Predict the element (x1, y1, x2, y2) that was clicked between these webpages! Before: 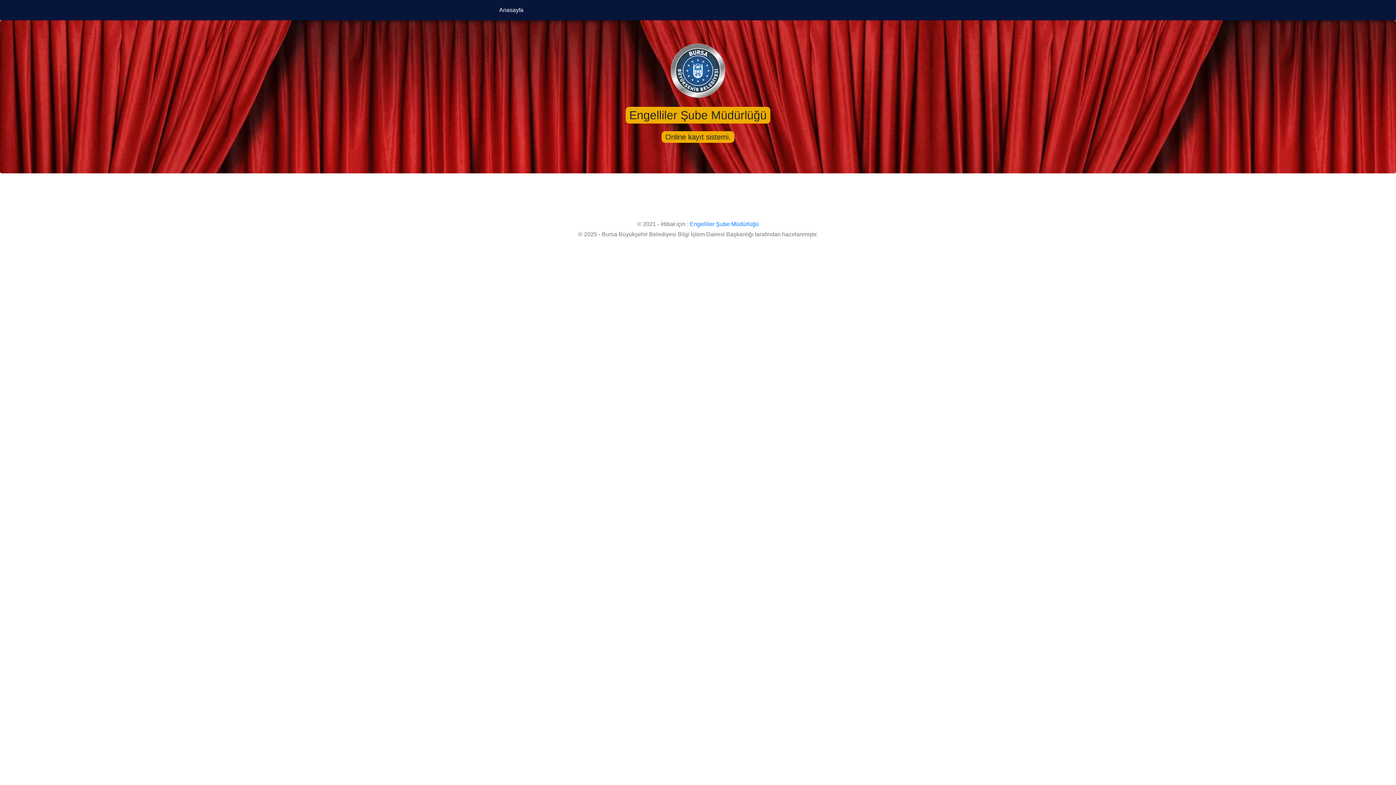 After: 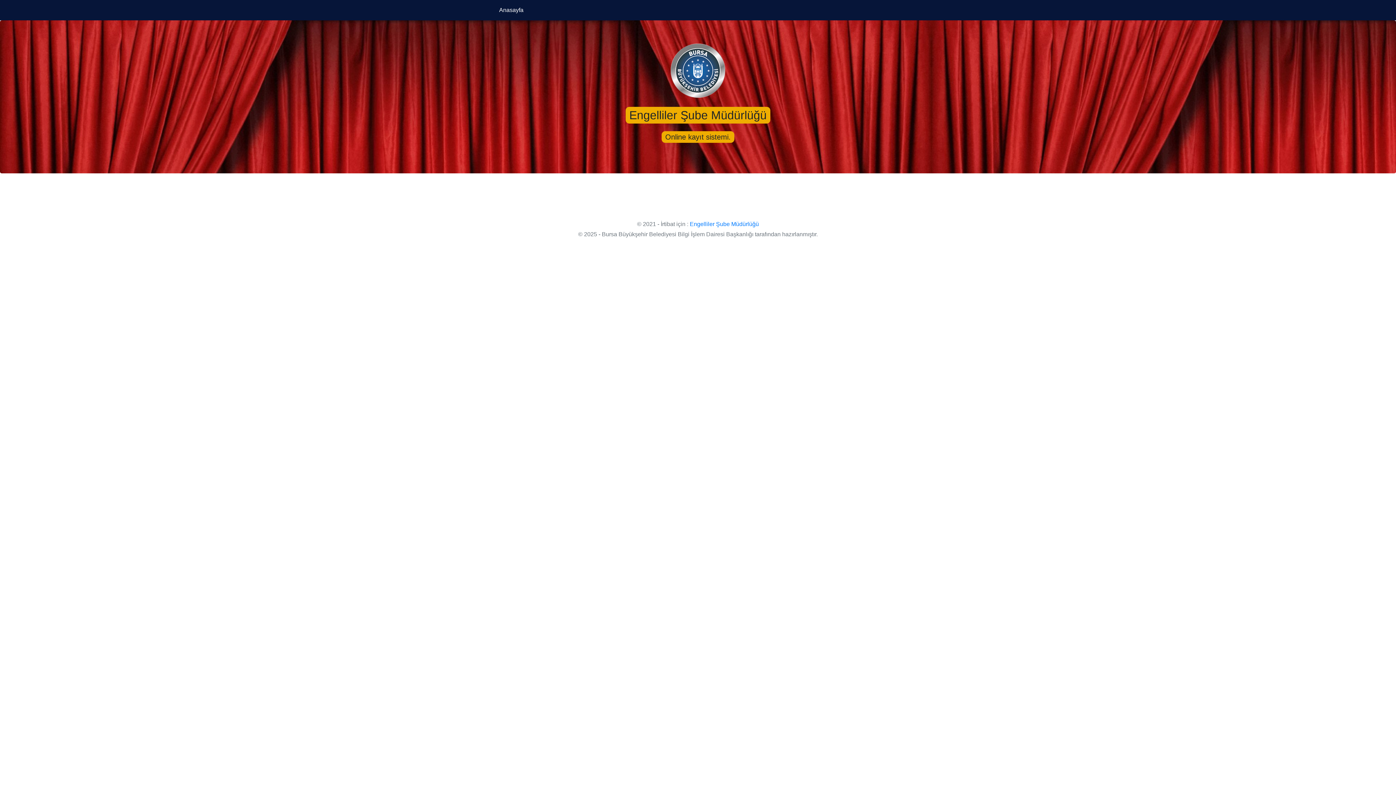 Action: label: Anasayfa bbox: (496, 2, 526, 17)